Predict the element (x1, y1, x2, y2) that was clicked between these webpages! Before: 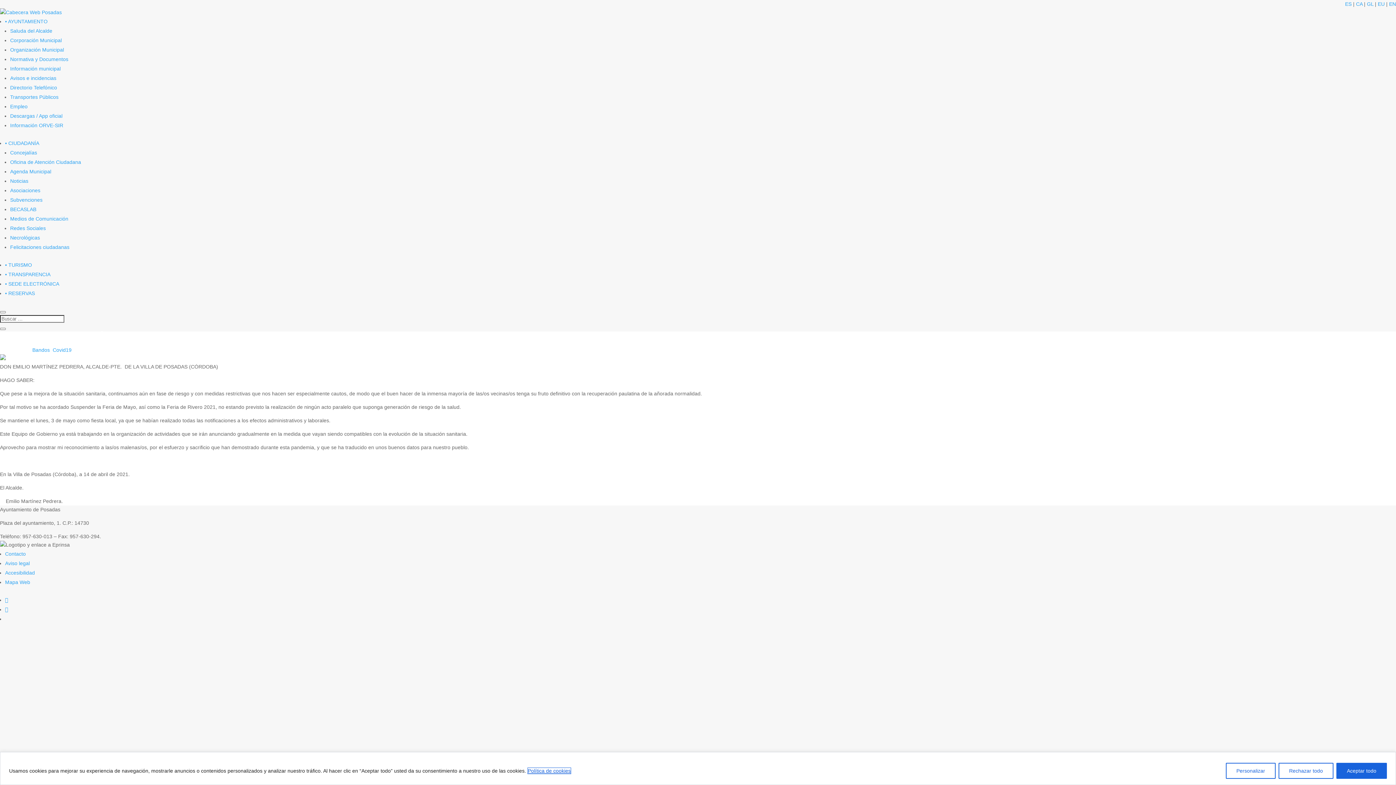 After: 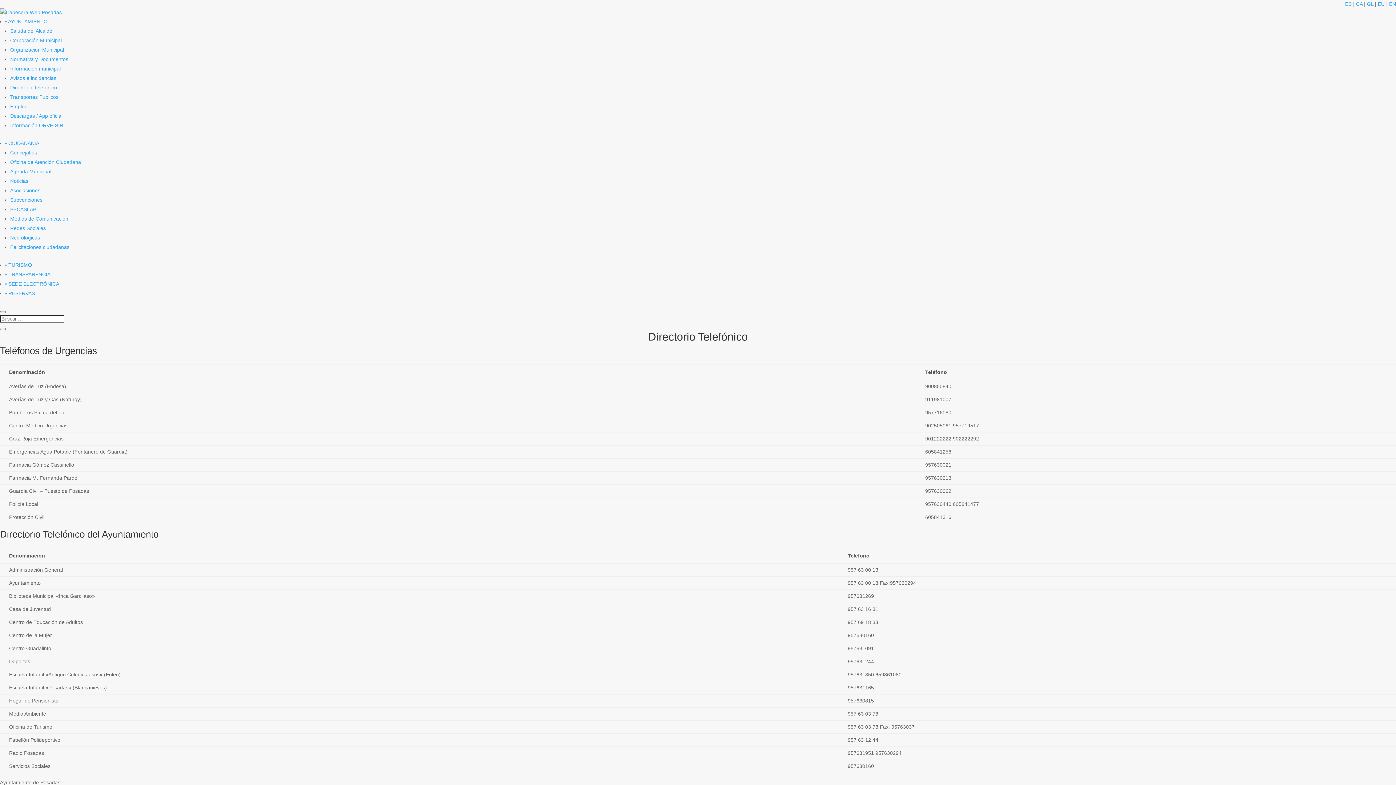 Action: label: Directorio Telefónico bbox: (10, 84, 57, 90)